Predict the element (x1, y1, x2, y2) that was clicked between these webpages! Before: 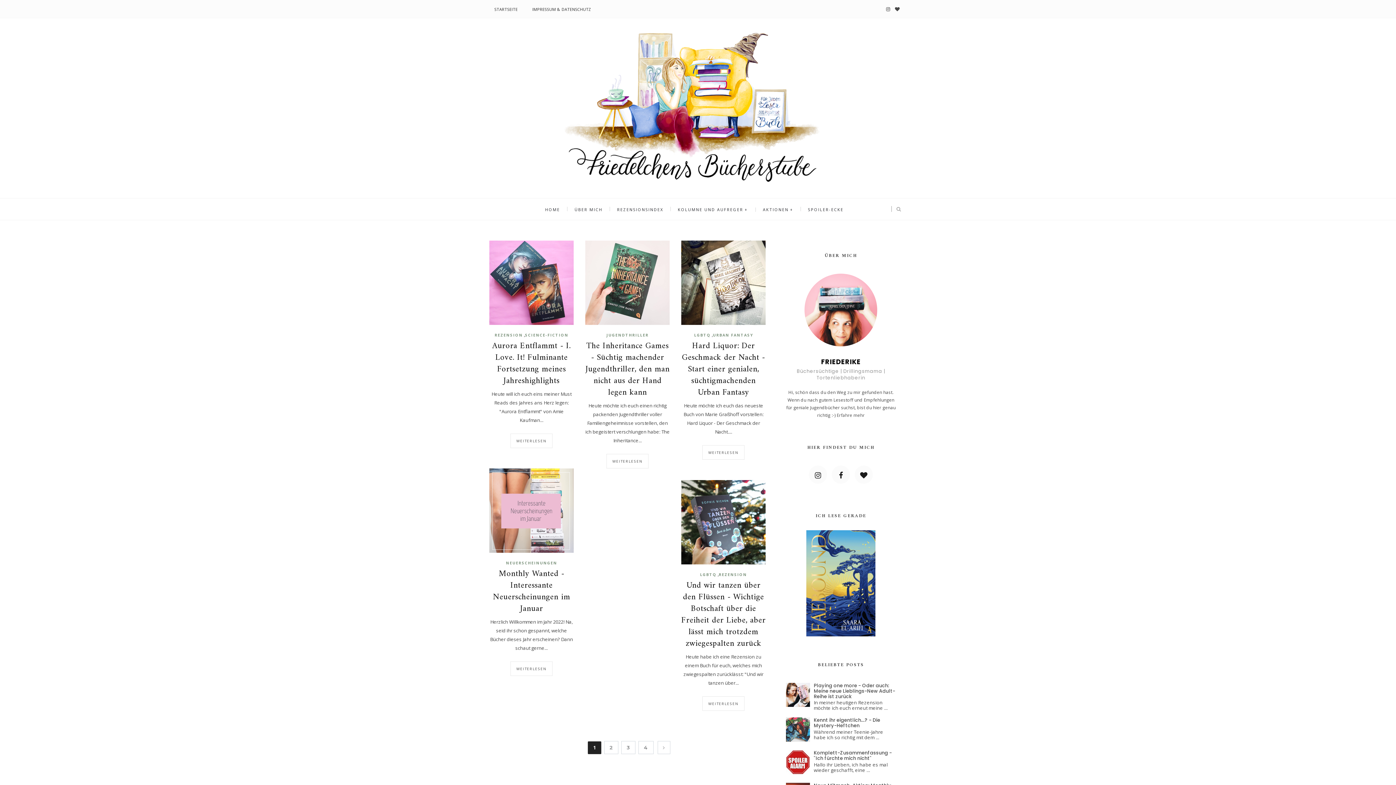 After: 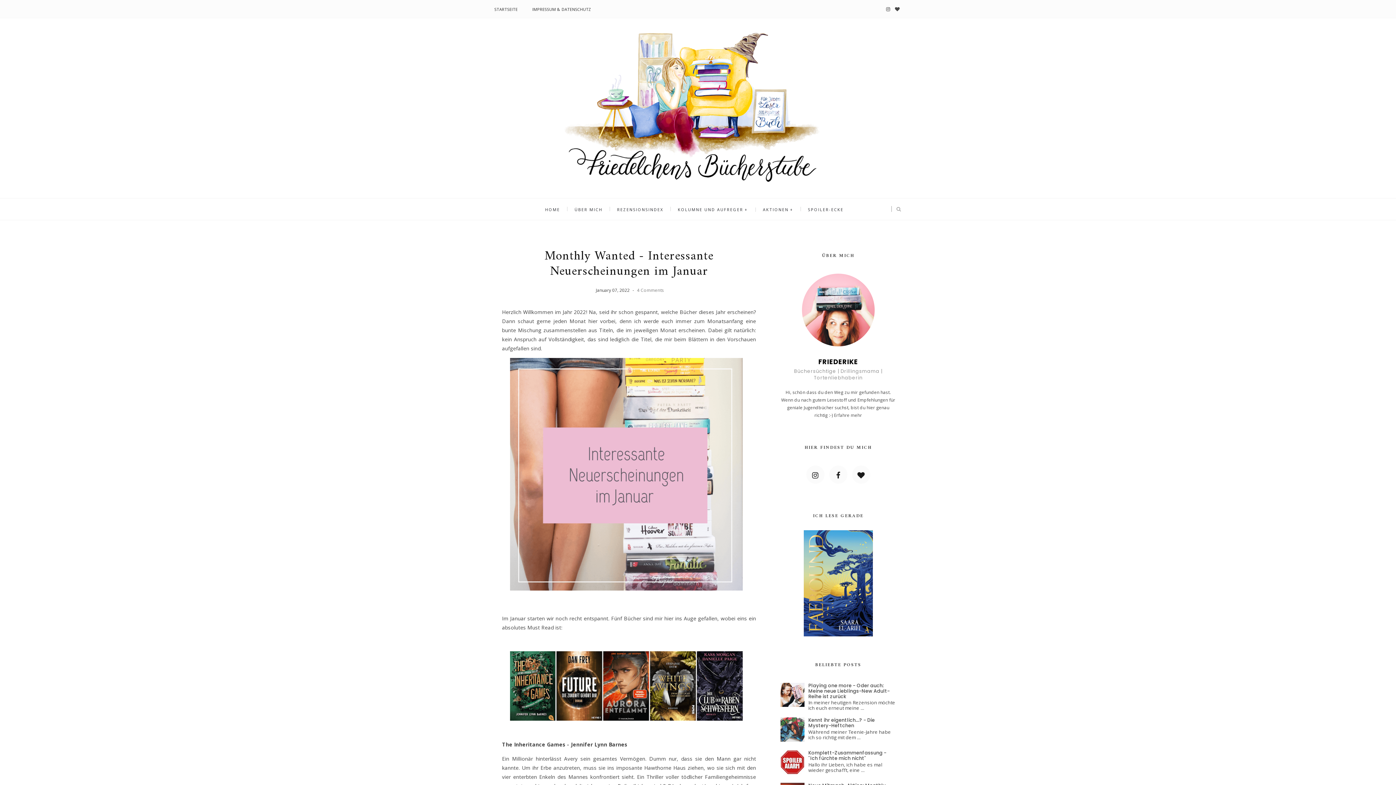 Action: bbox: (510, 661, 552, 676) label: WEITERLESEN